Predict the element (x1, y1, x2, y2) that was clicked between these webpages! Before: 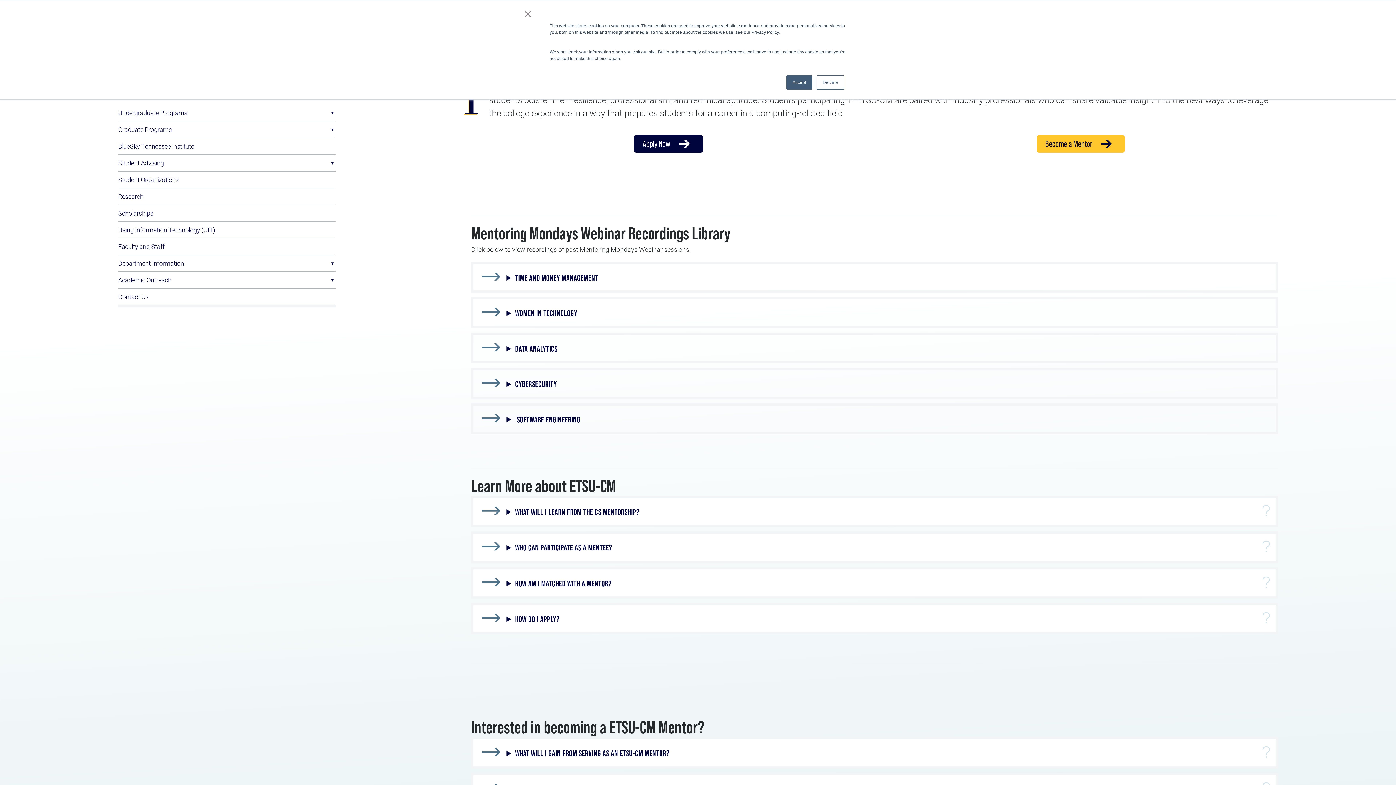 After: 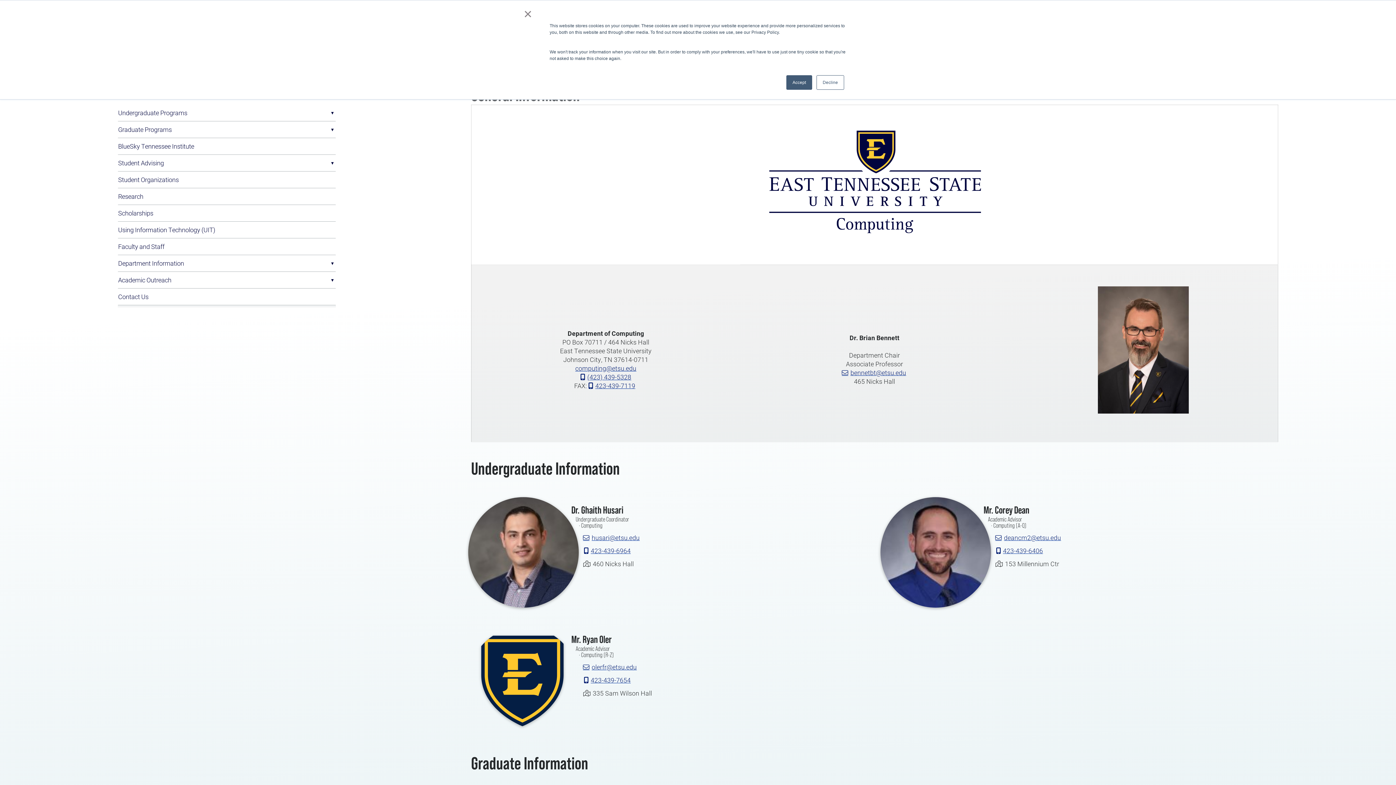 Action: bbox: (117, 288, 336, 305) label: Contact Us